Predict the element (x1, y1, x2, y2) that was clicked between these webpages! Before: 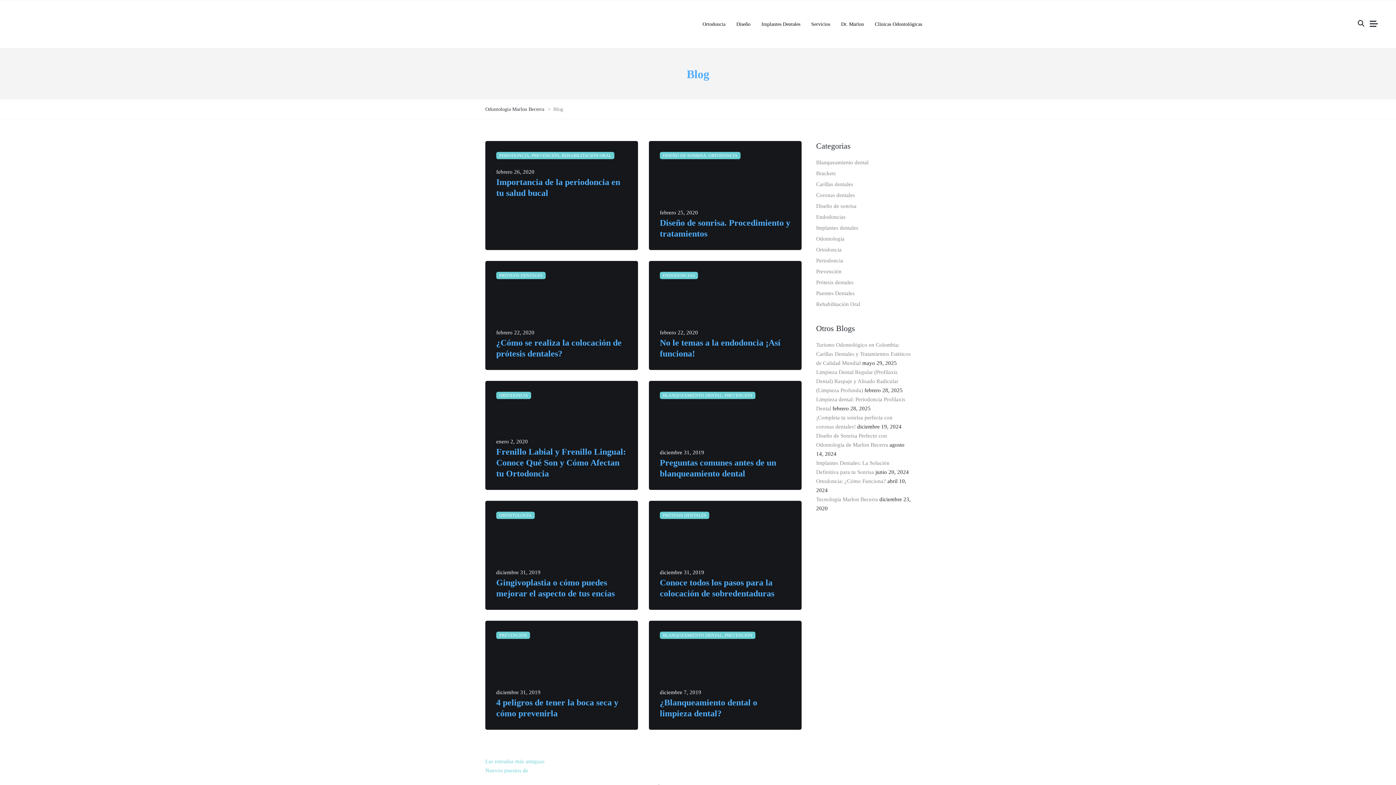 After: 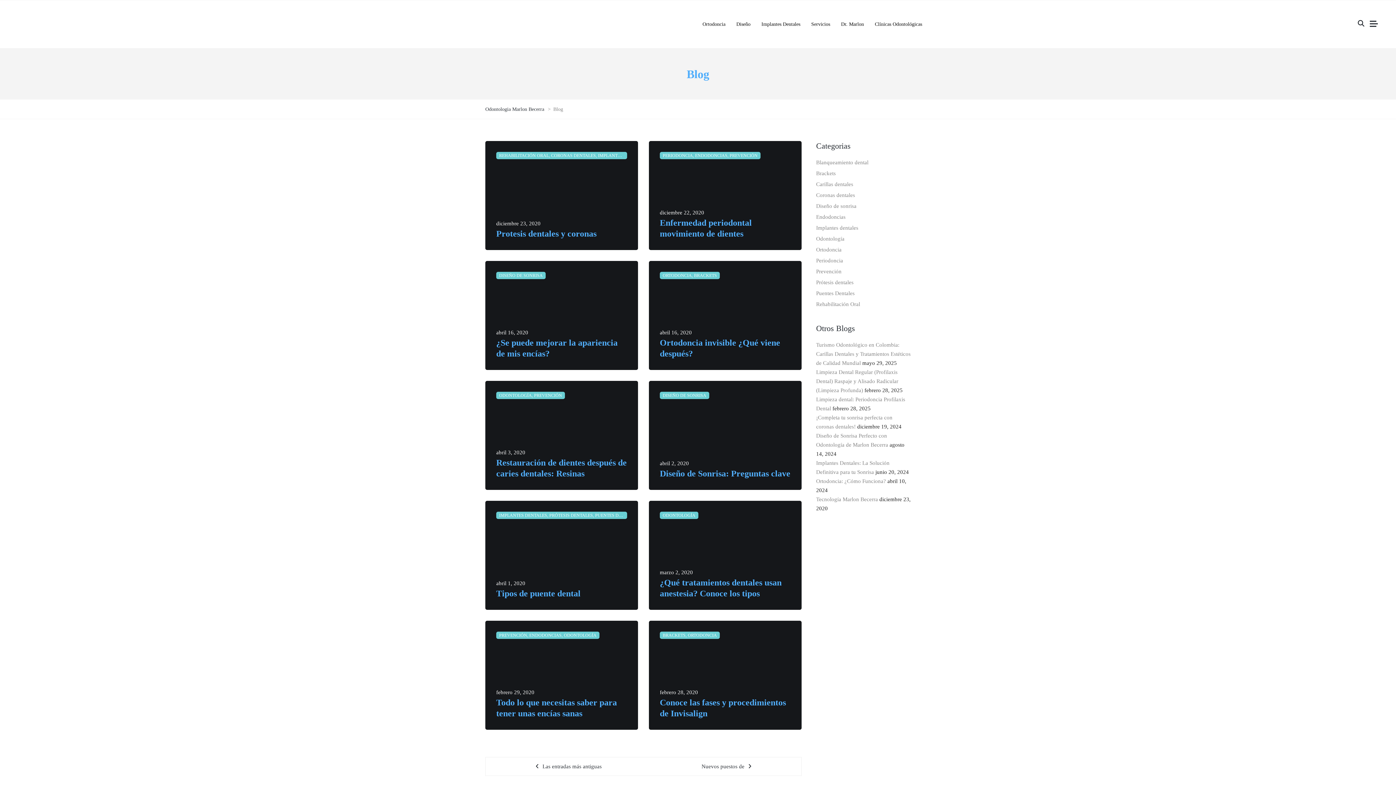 Action: label: Nuevos puestos de bbox: (485, 768, 528, 773)